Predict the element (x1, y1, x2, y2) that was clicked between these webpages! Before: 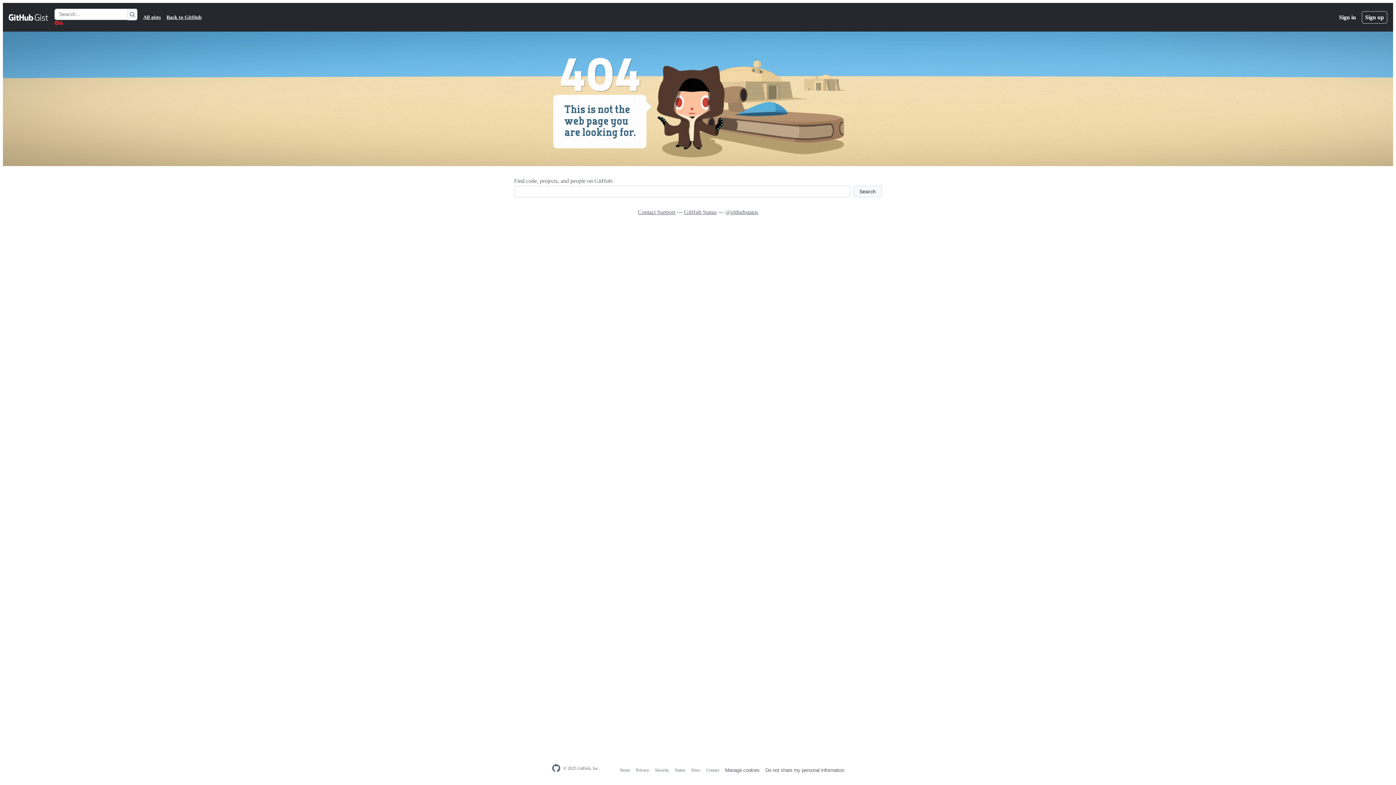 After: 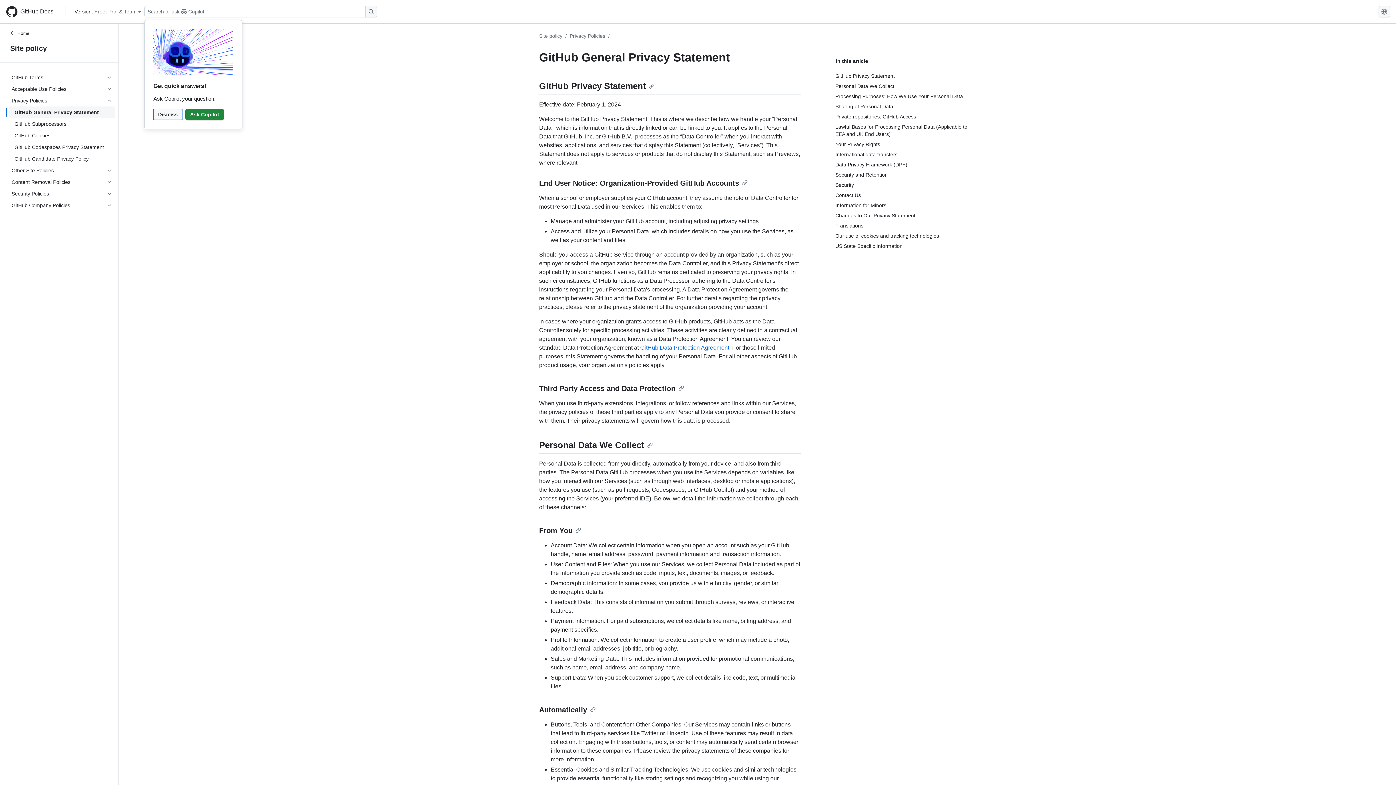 Action: label: Privacy bbox: (636, 768, 649, 773)